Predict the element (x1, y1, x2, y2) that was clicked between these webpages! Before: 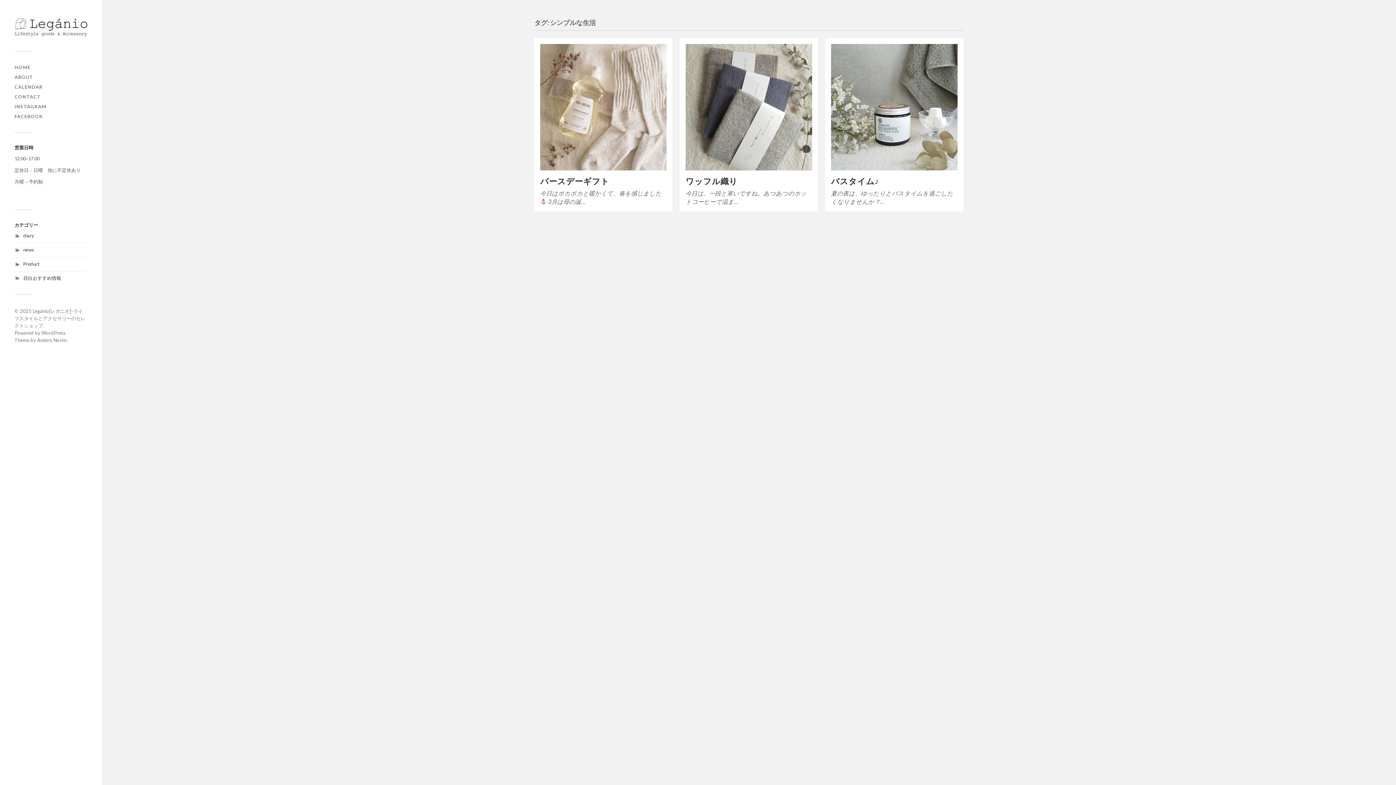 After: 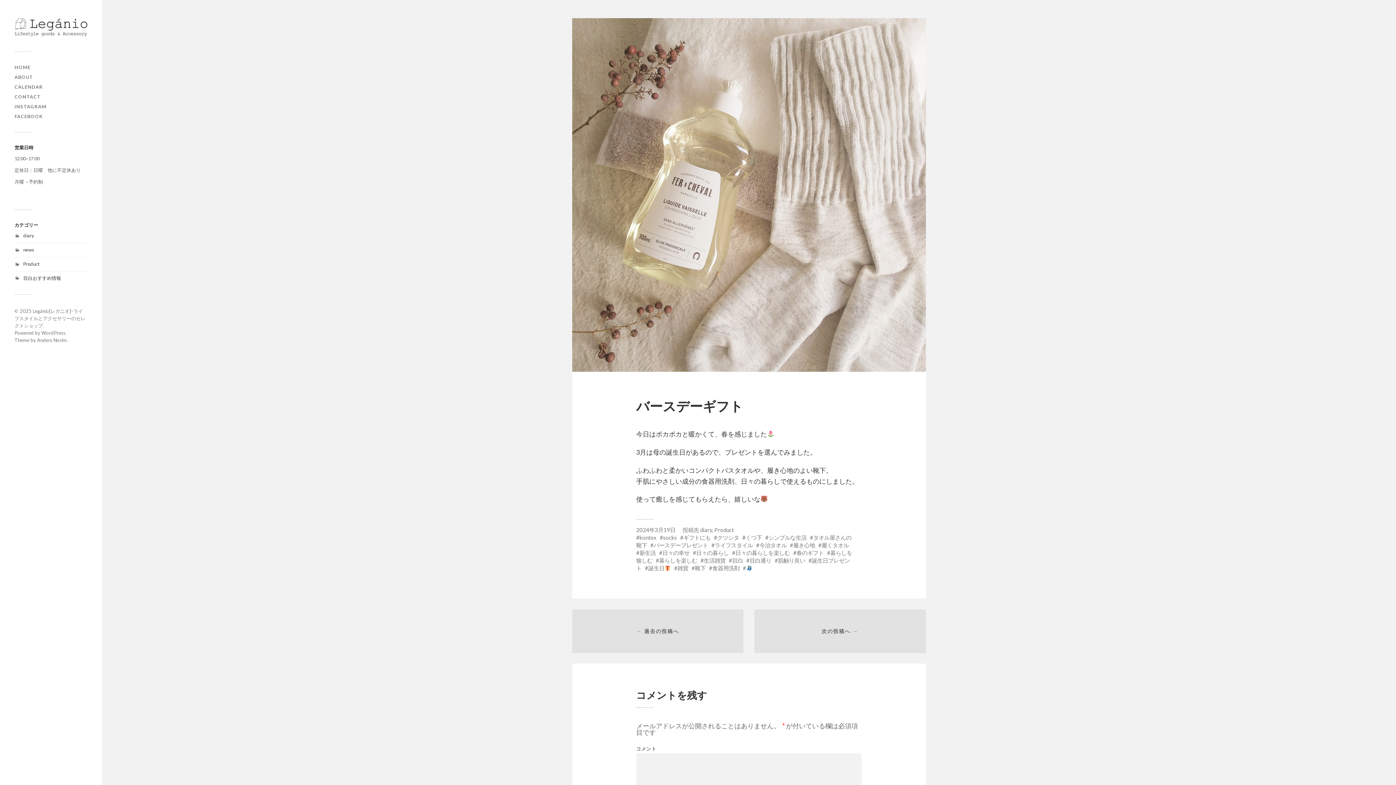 Action: bbox: (540, 176, 609, 186) label: バースデーギフト